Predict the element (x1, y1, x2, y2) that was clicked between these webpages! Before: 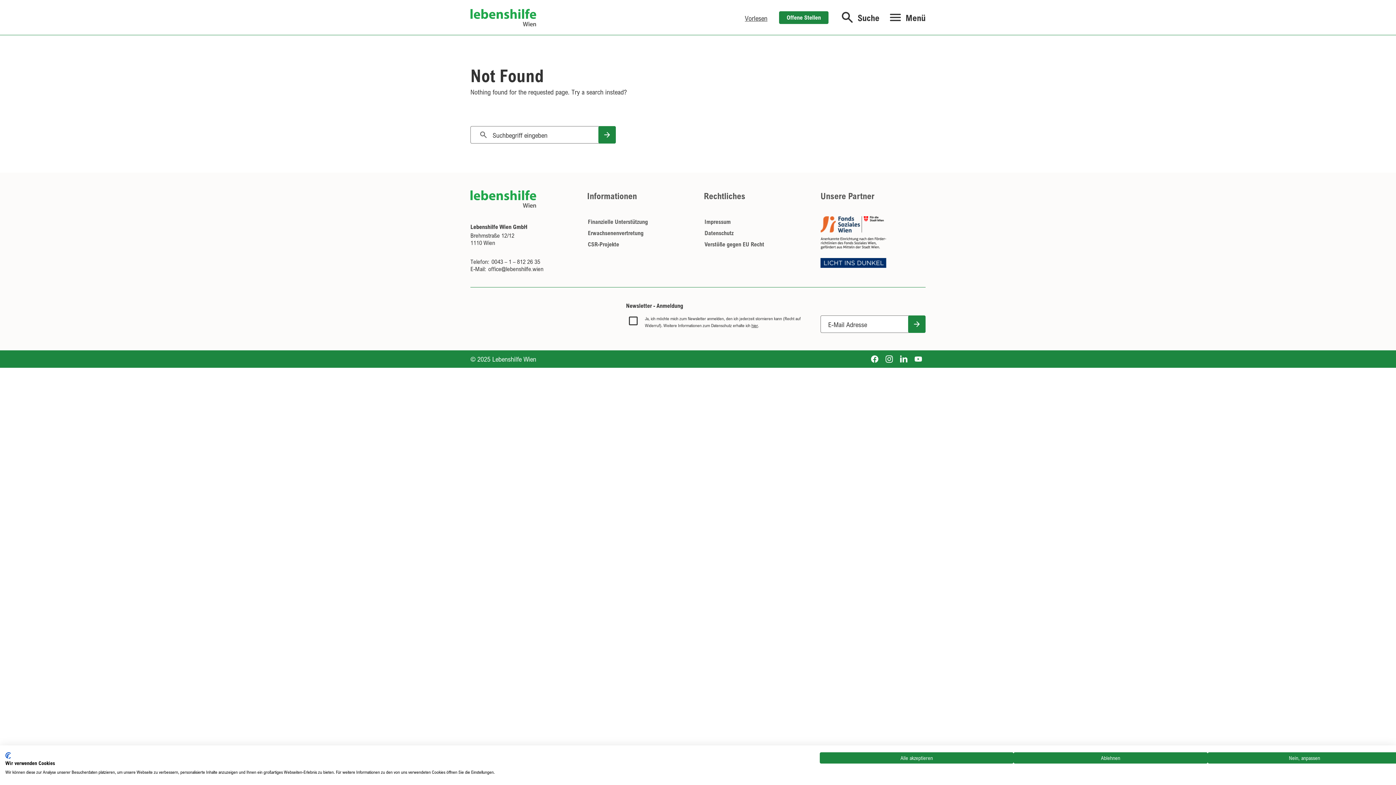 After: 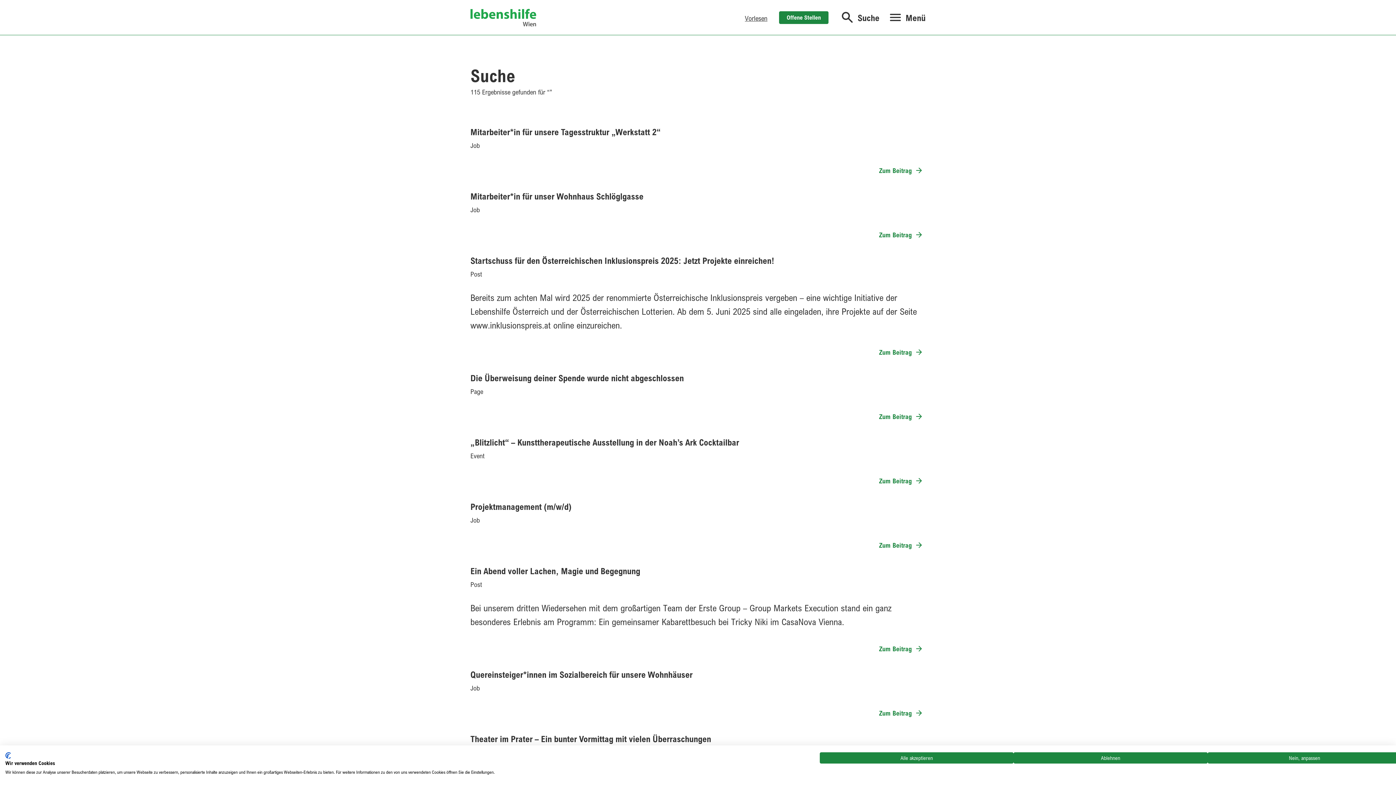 Action: label: Search button bbox: (598, 126, 616, 143)